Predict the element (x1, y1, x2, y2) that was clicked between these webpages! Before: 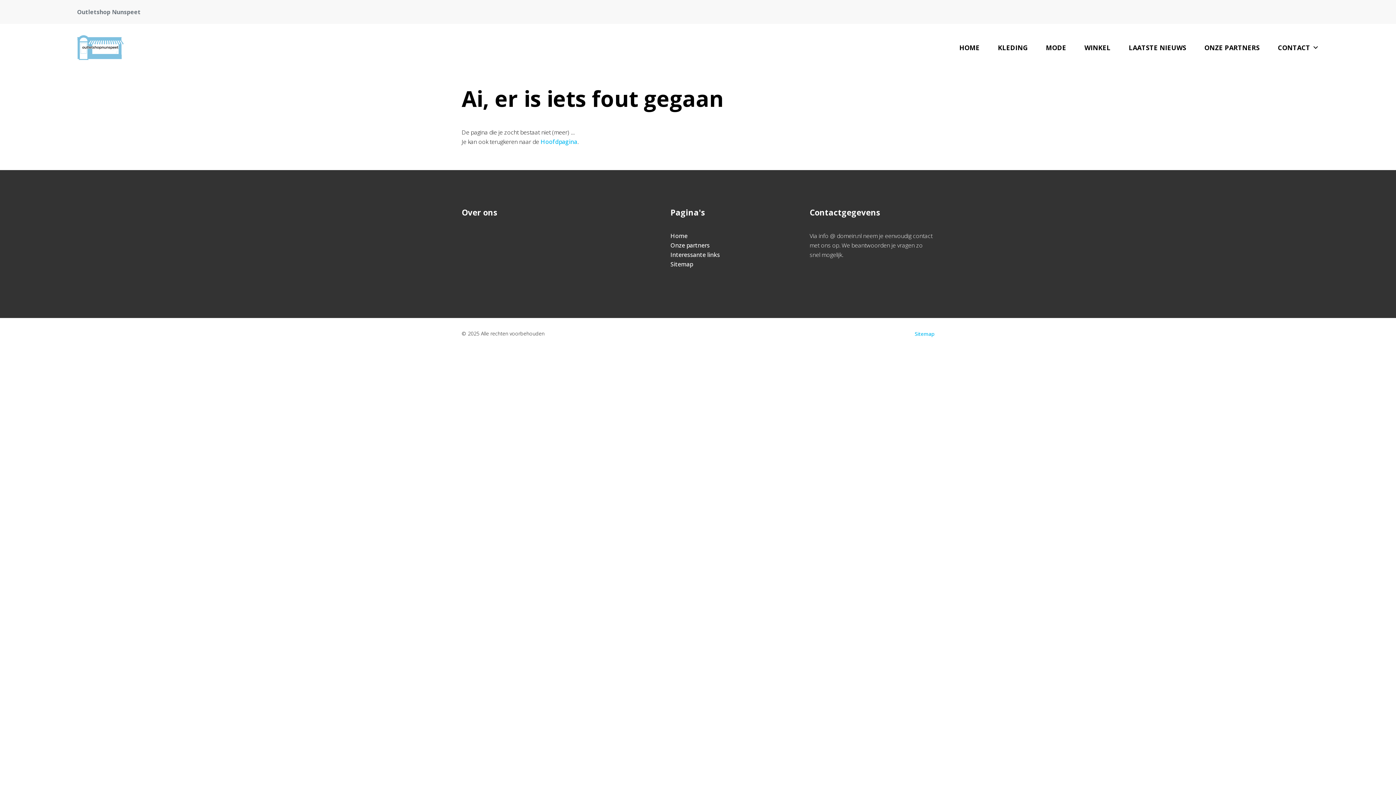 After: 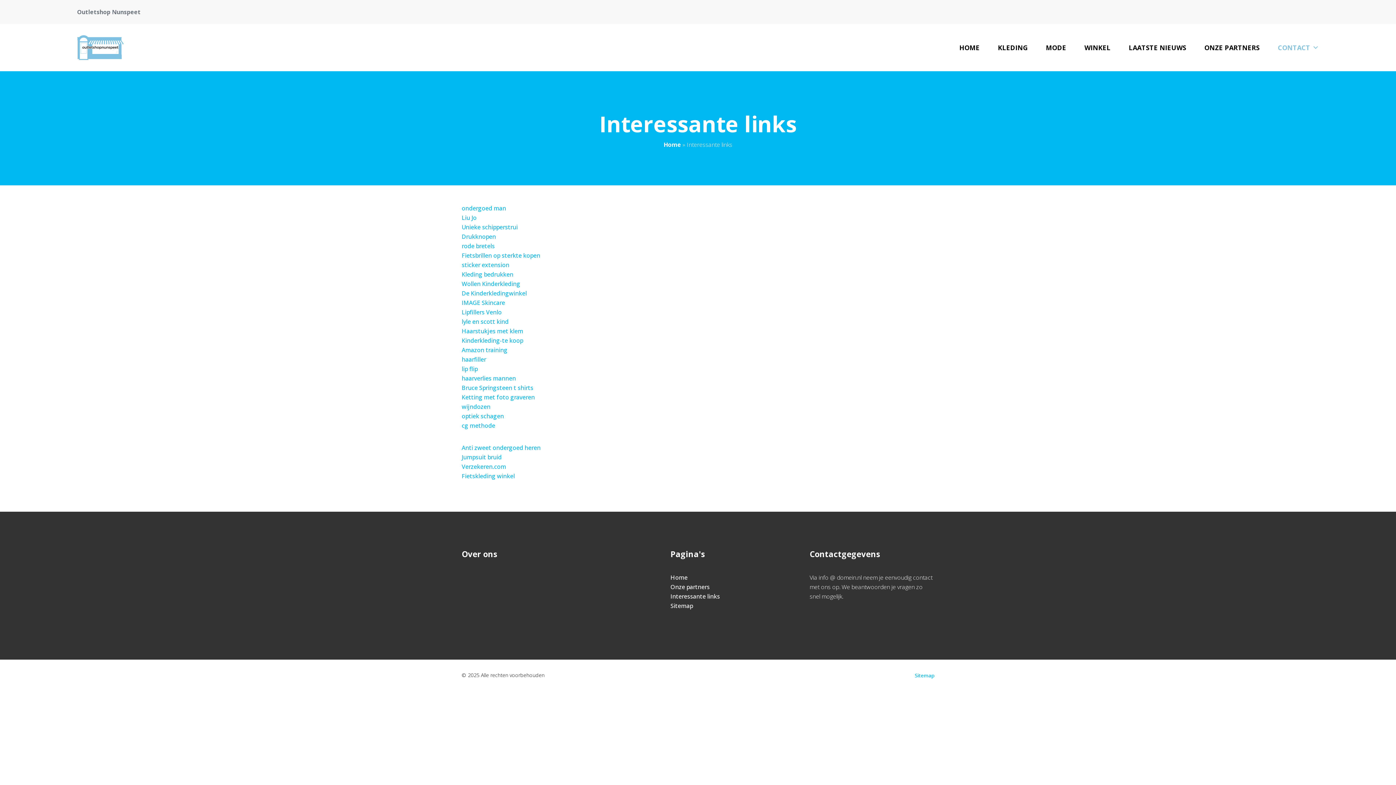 Action: bbox: (670, 250, 720, 258) label: Interessante links